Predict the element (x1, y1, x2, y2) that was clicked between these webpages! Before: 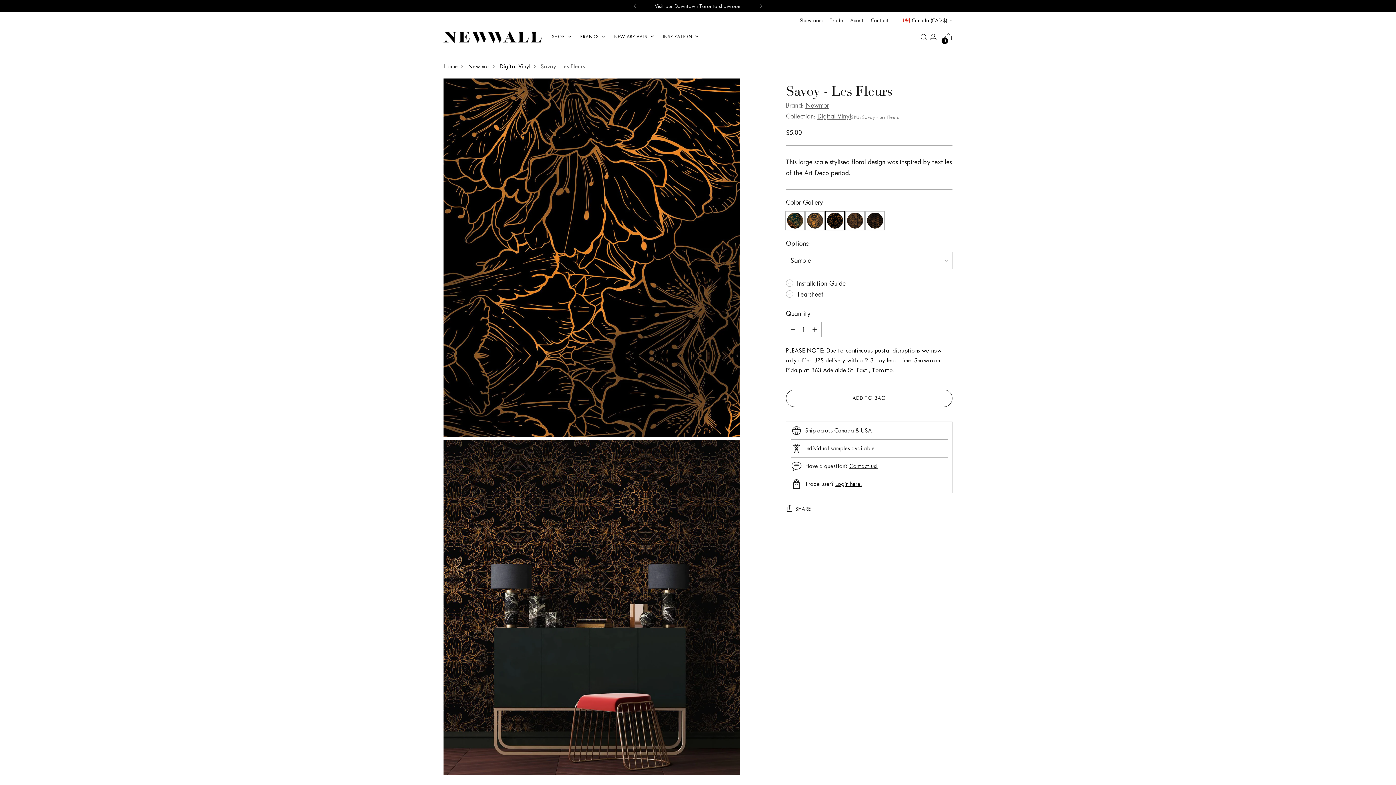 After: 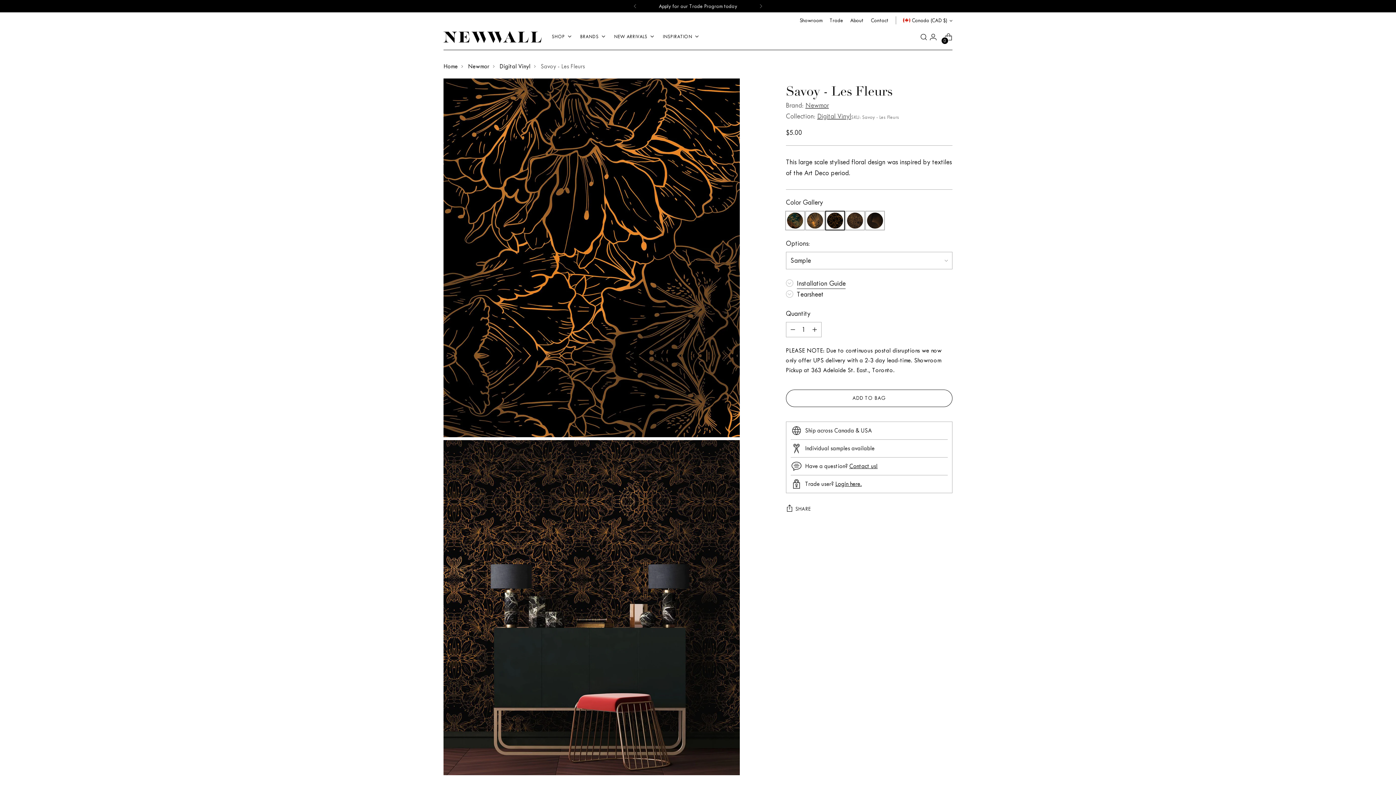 Action: bbox: (796, 278, 845, 289) label: Installation Guide